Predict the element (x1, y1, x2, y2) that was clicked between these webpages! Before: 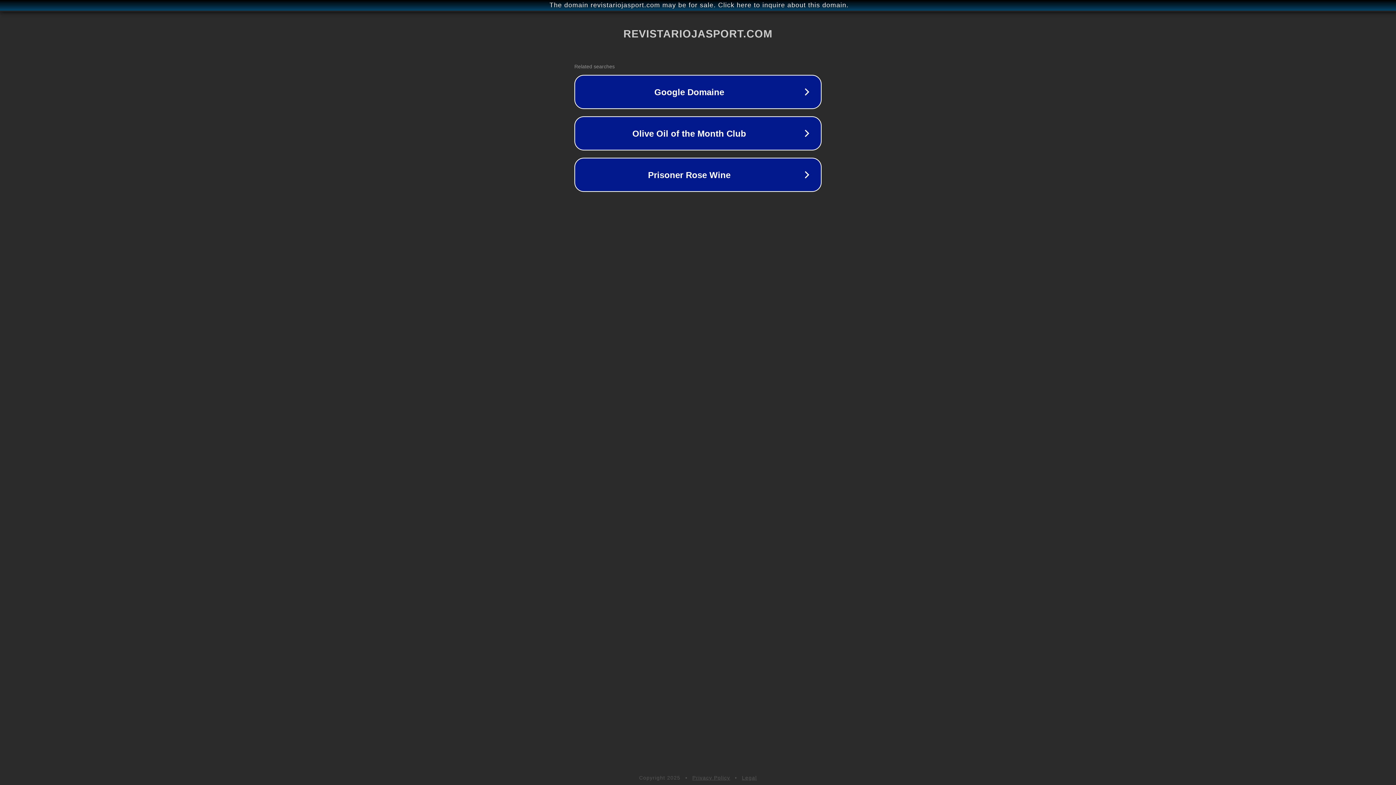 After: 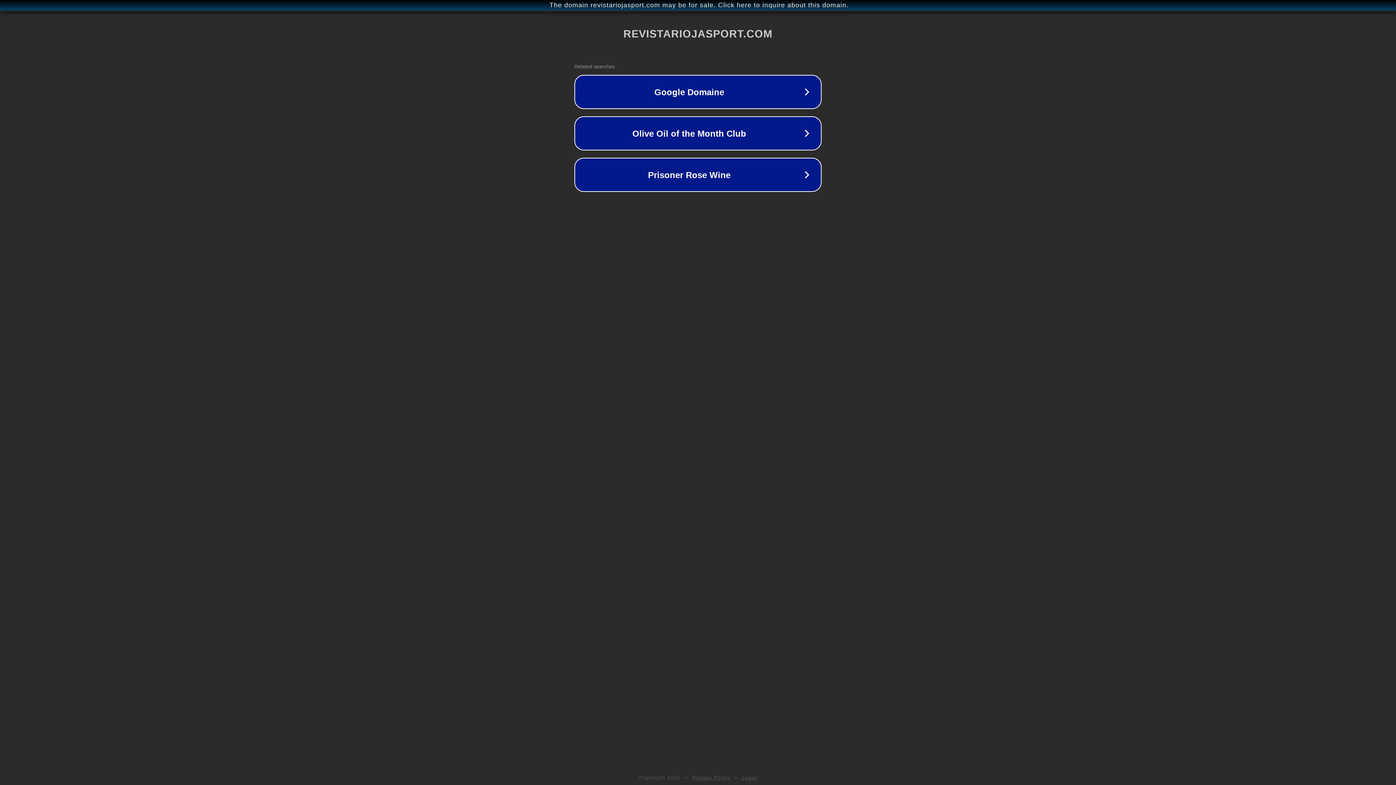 Action: bbox: (742, 775, 757, 781) label: Legal